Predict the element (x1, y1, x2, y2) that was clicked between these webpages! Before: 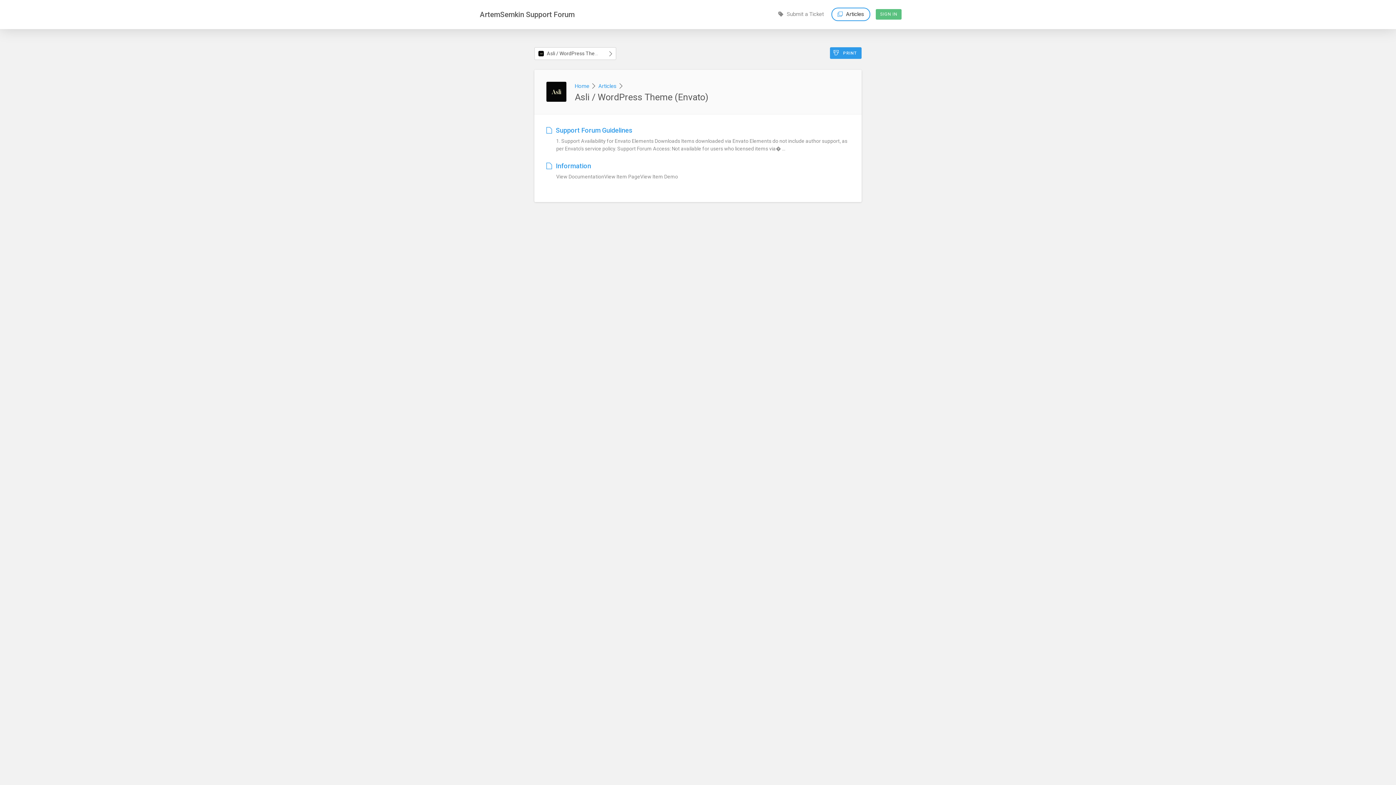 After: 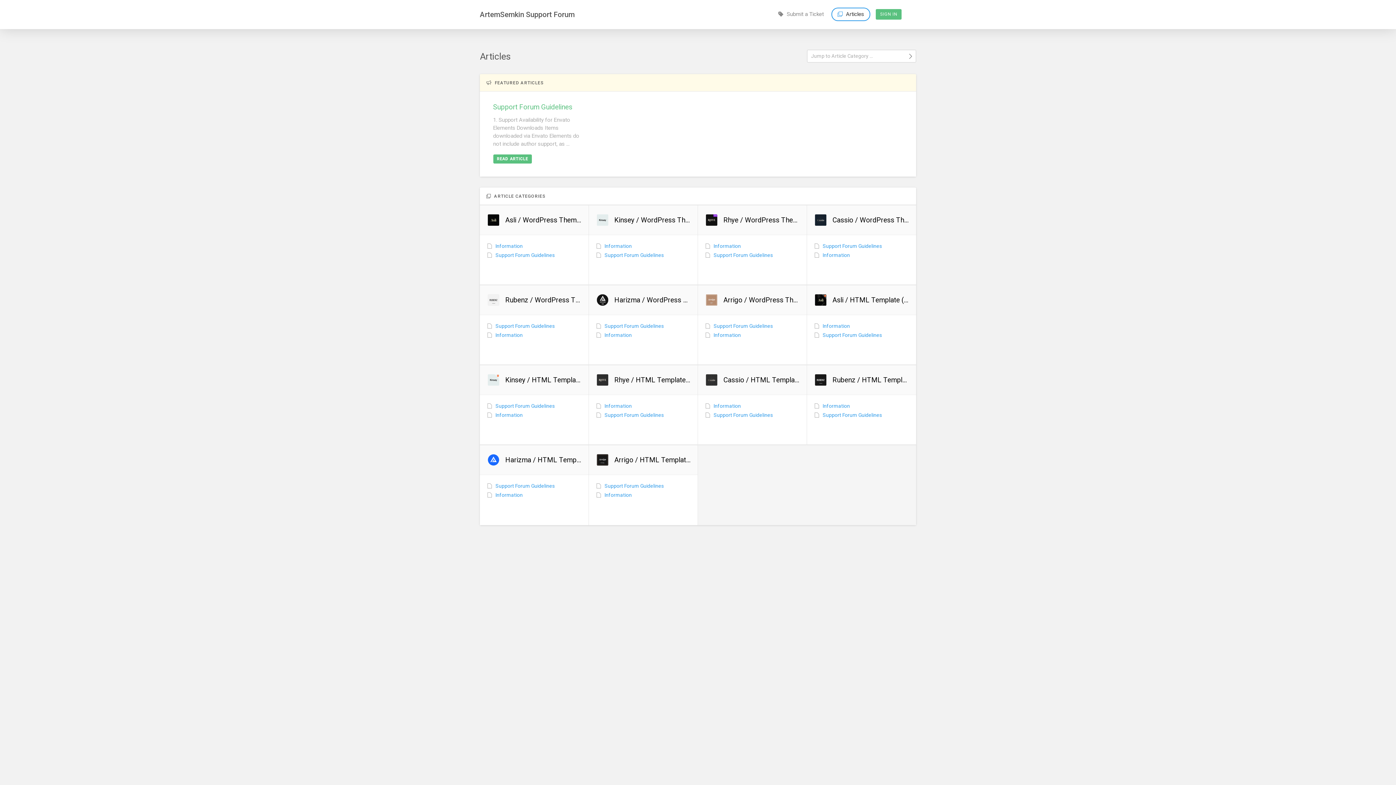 Action: label:   Articles bbox: (831, 7, 870, 21)